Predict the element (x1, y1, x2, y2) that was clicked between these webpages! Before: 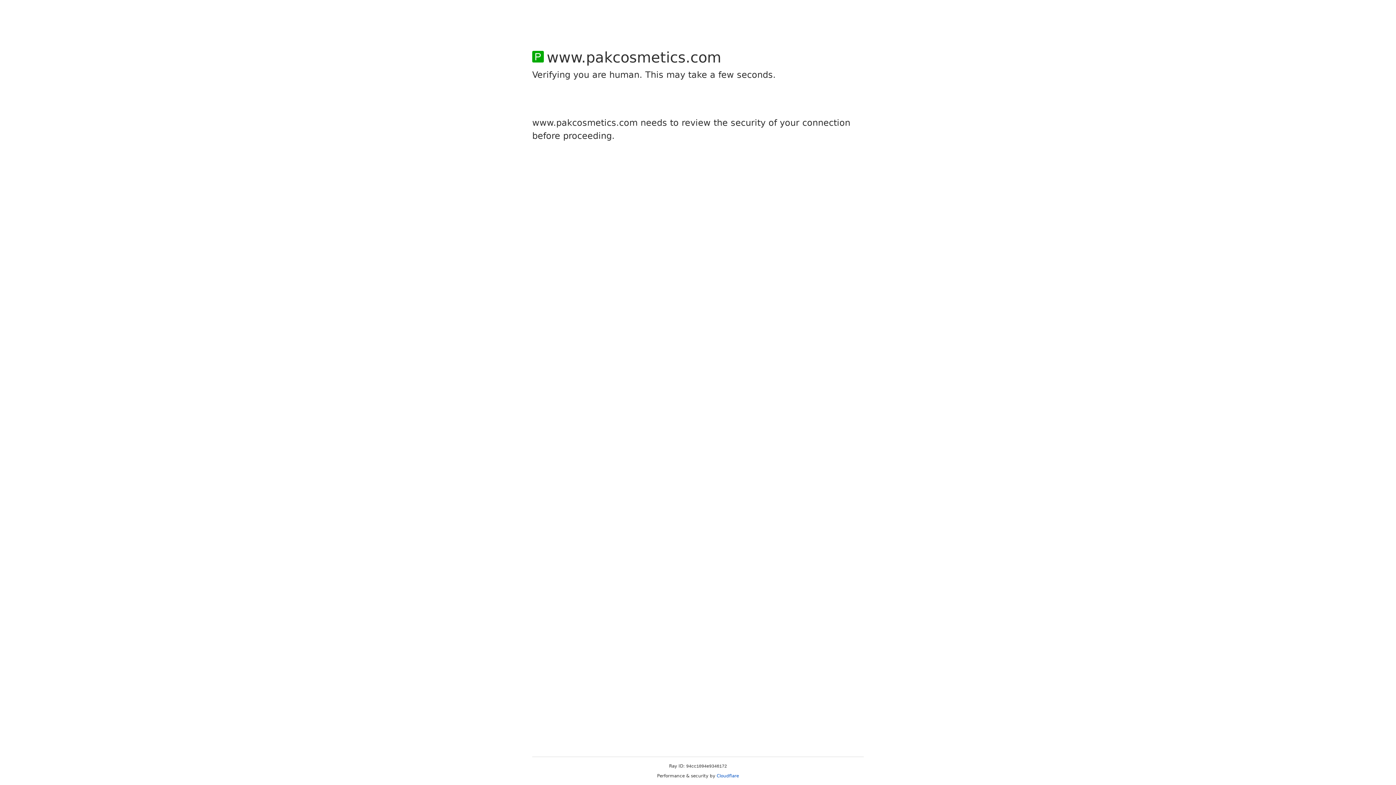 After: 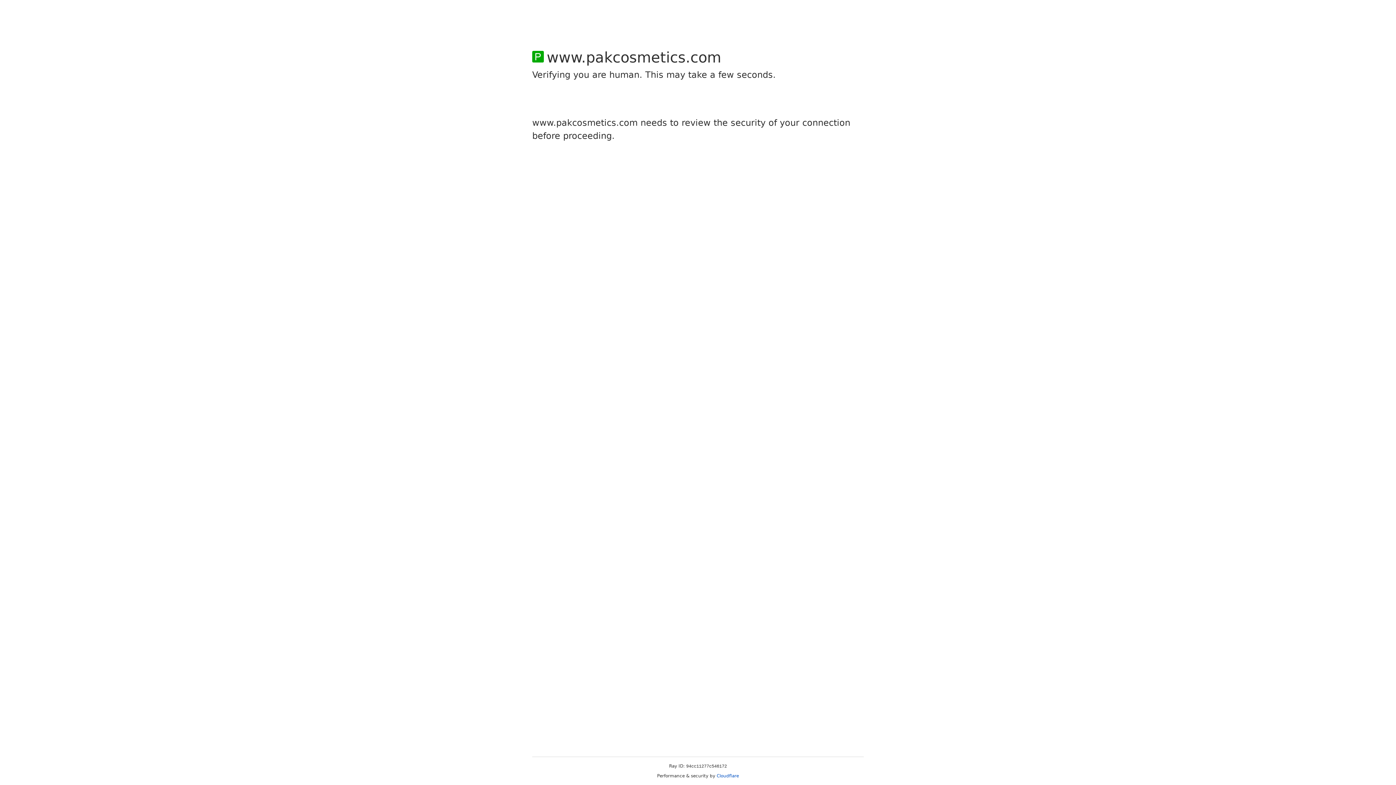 Action: label: Cloudflare bbox: (716, 773, 739, 778)